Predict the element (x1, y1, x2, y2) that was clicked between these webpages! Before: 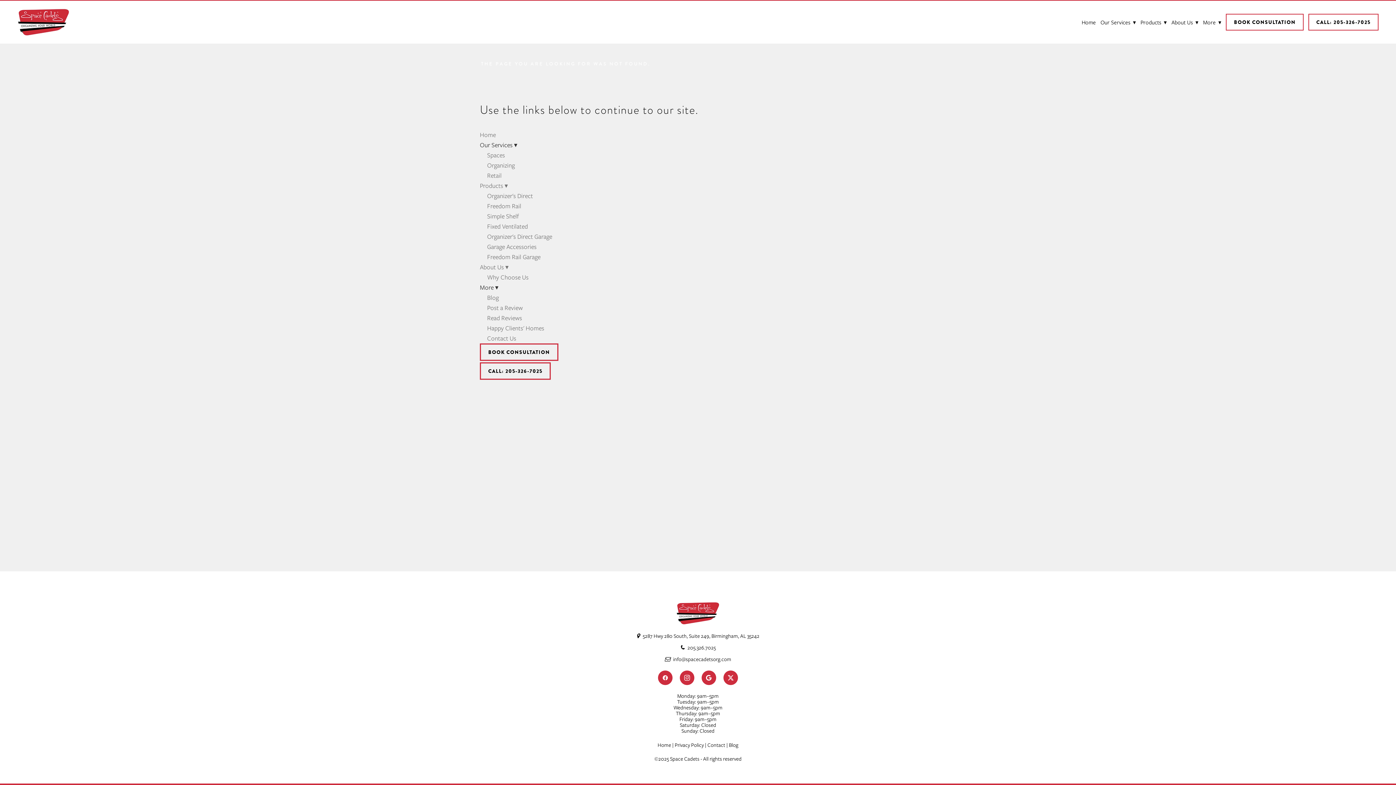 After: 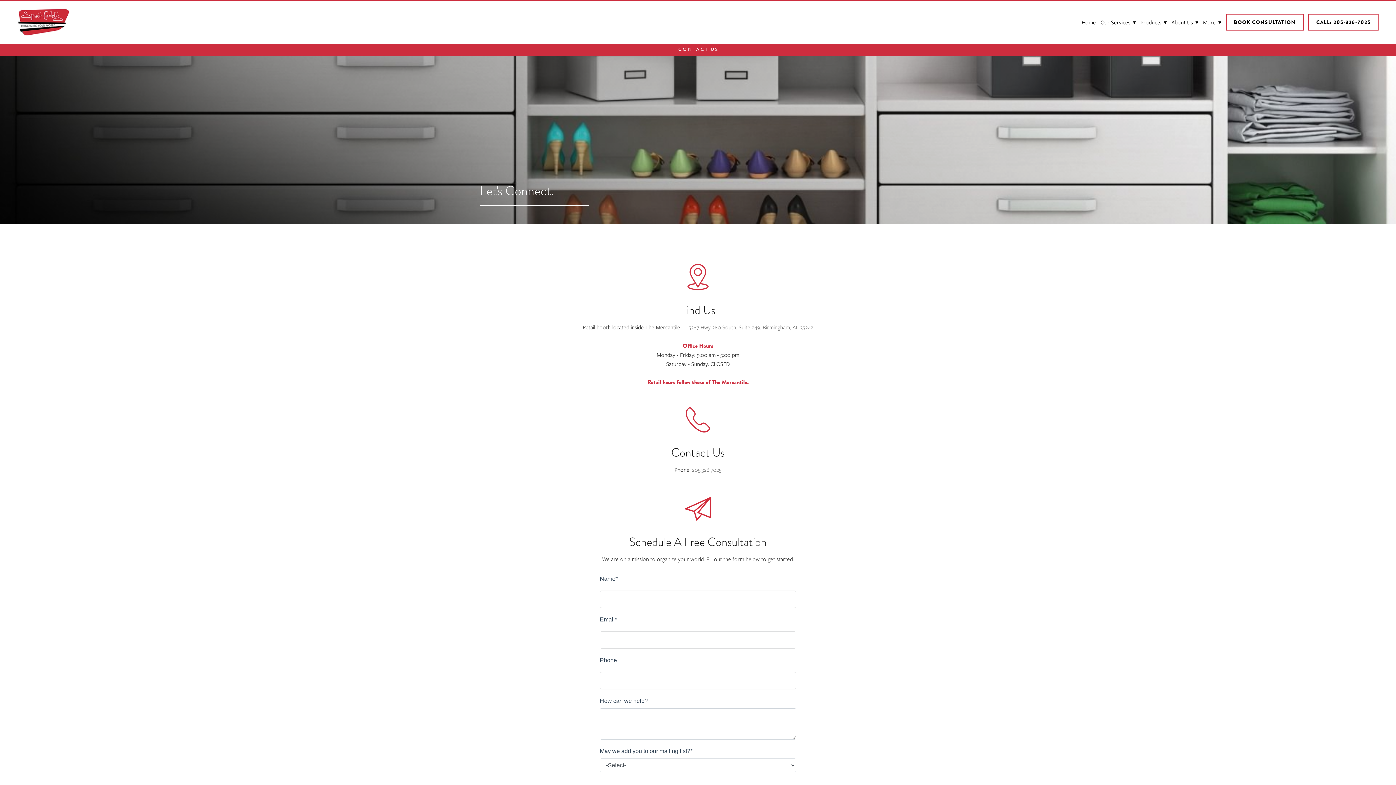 Action: label: BOOK CONSULTATION bbox: (480, 343, 558, 361)